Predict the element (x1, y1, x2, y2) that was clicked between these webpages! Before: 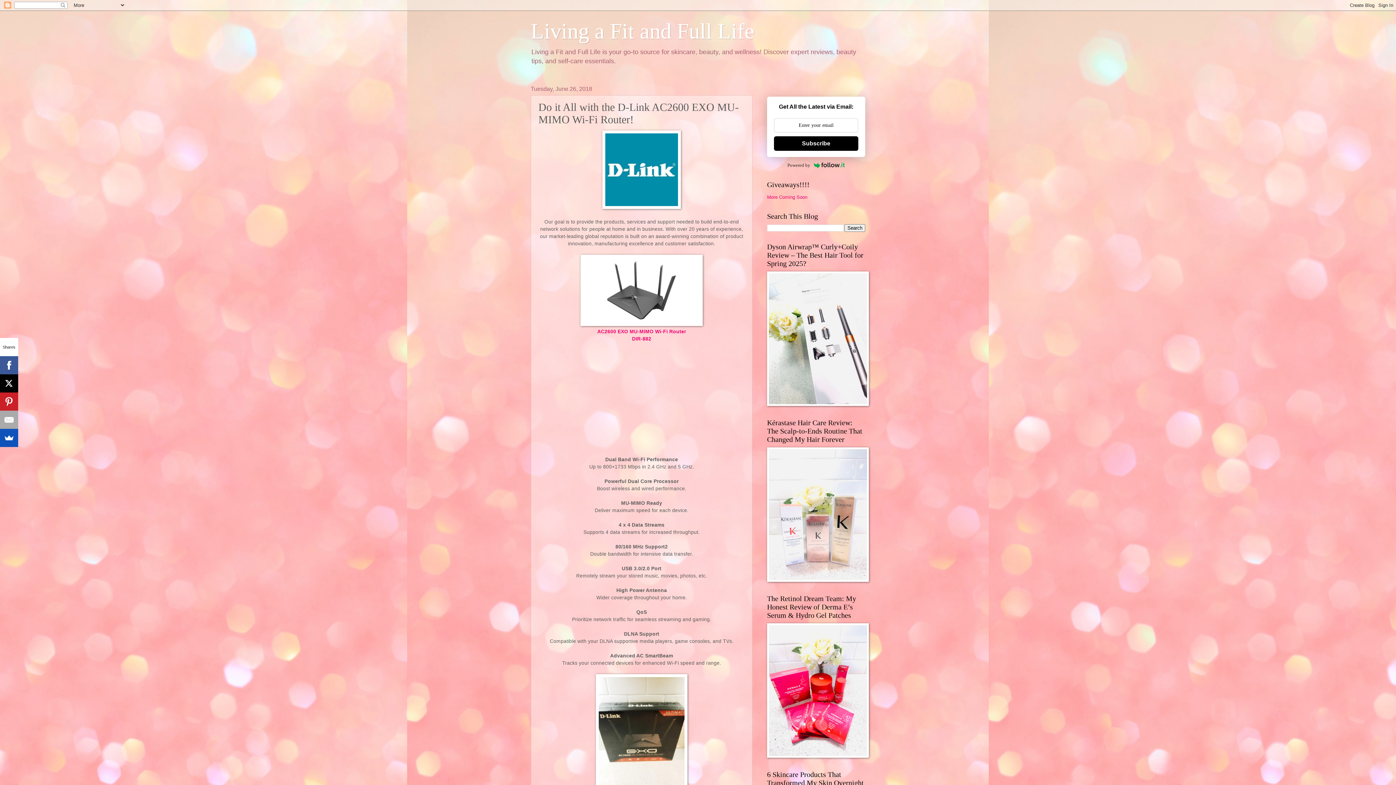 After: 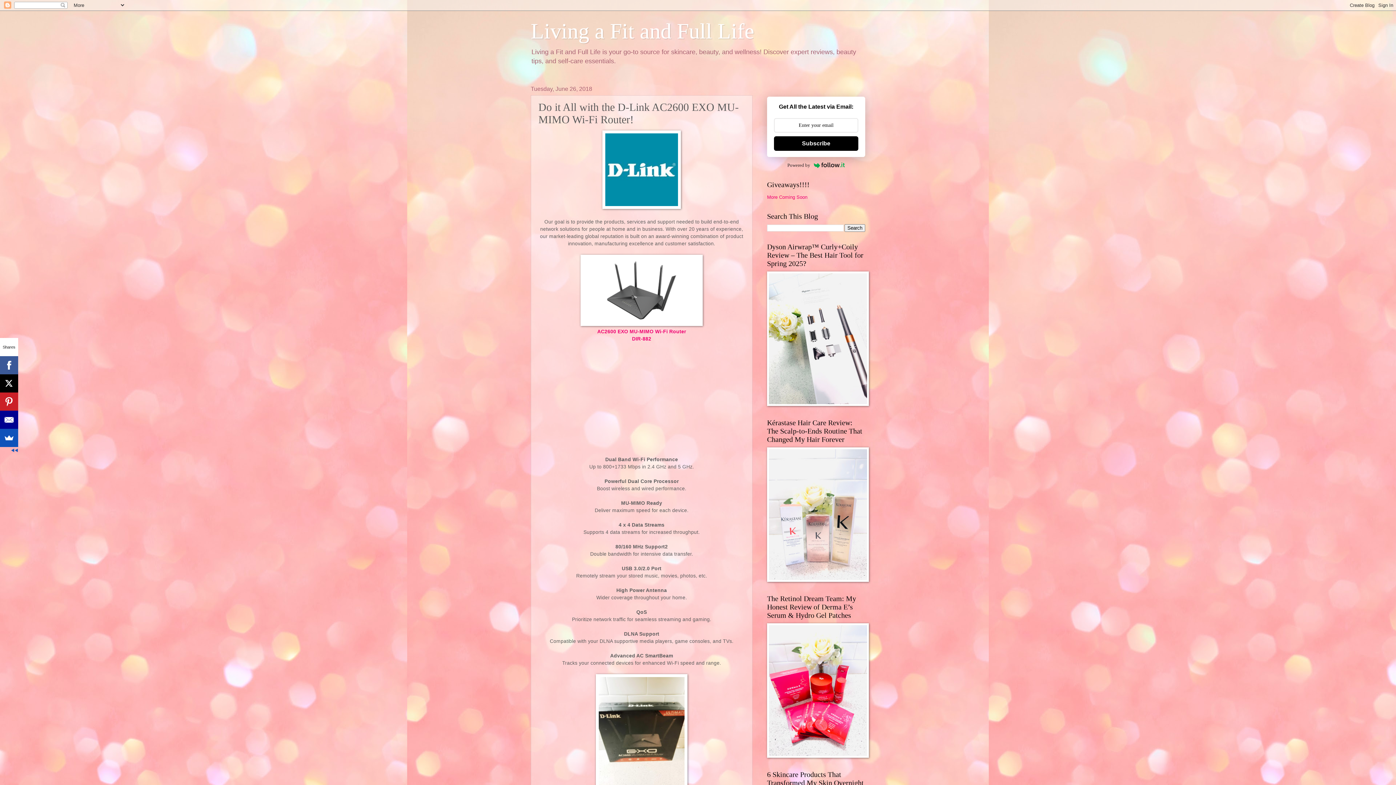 Action: bbox: (0, 410, 18, 429)